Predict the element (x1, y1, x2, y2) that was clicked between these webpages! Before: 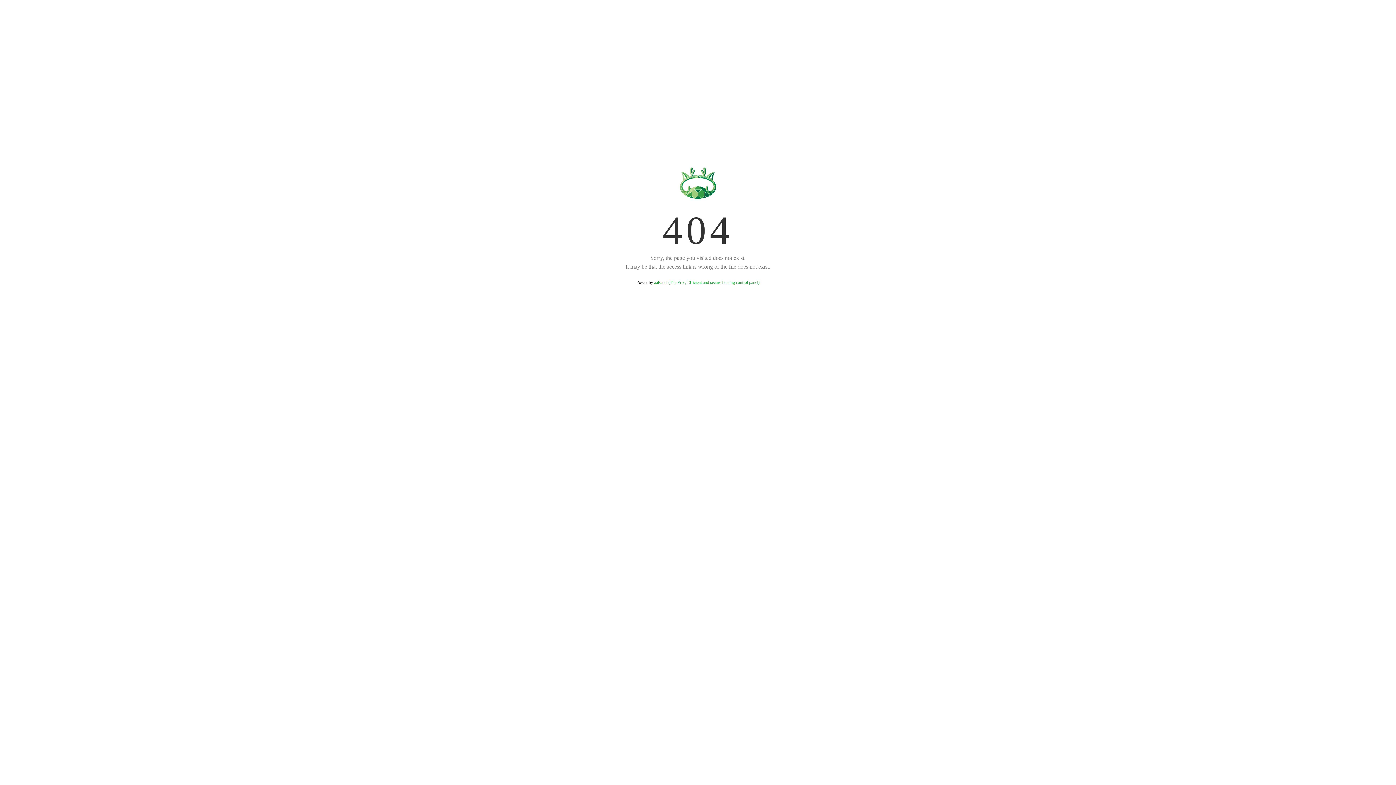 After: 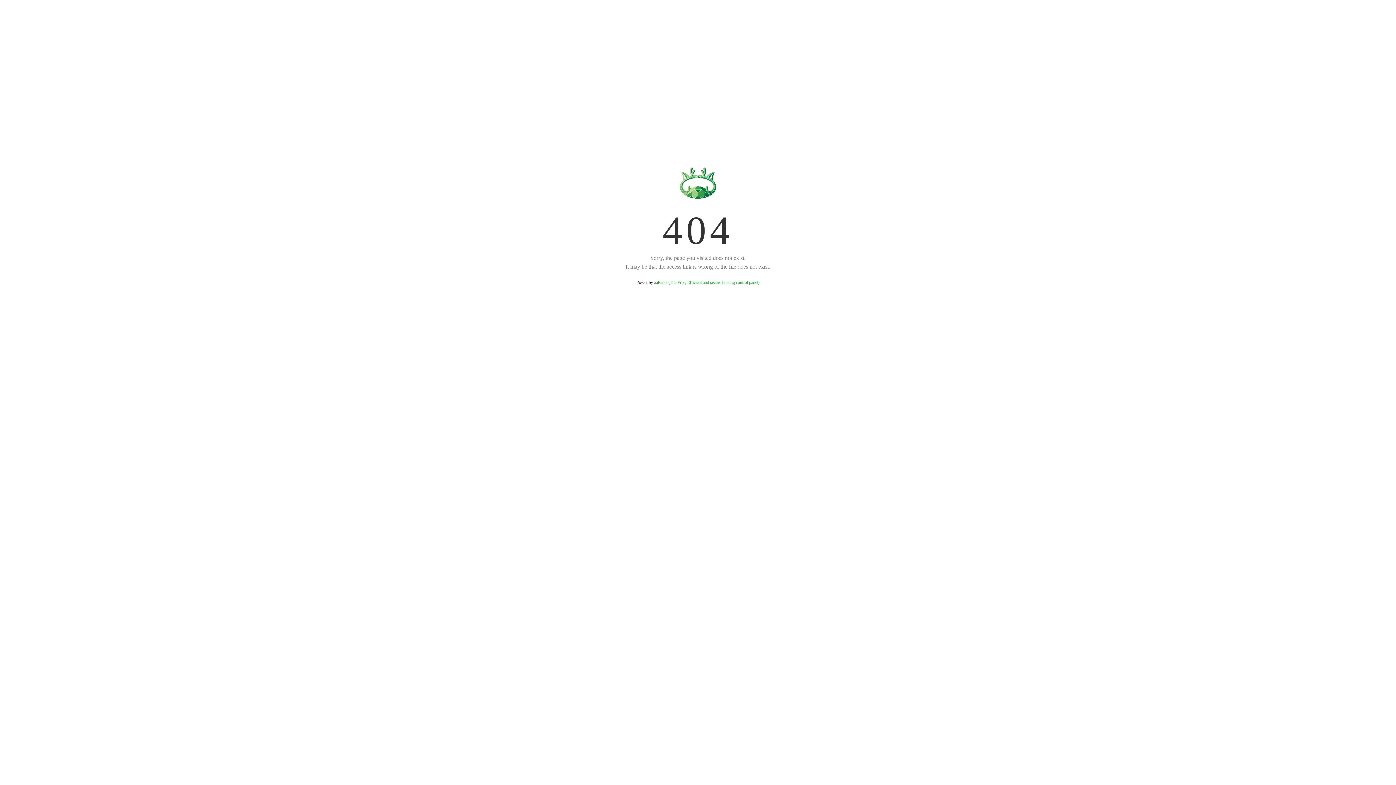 Action: label: aaPanel (The Free, Efficient and secure hosting control panel) bbox: (654, 280, 759, 285)